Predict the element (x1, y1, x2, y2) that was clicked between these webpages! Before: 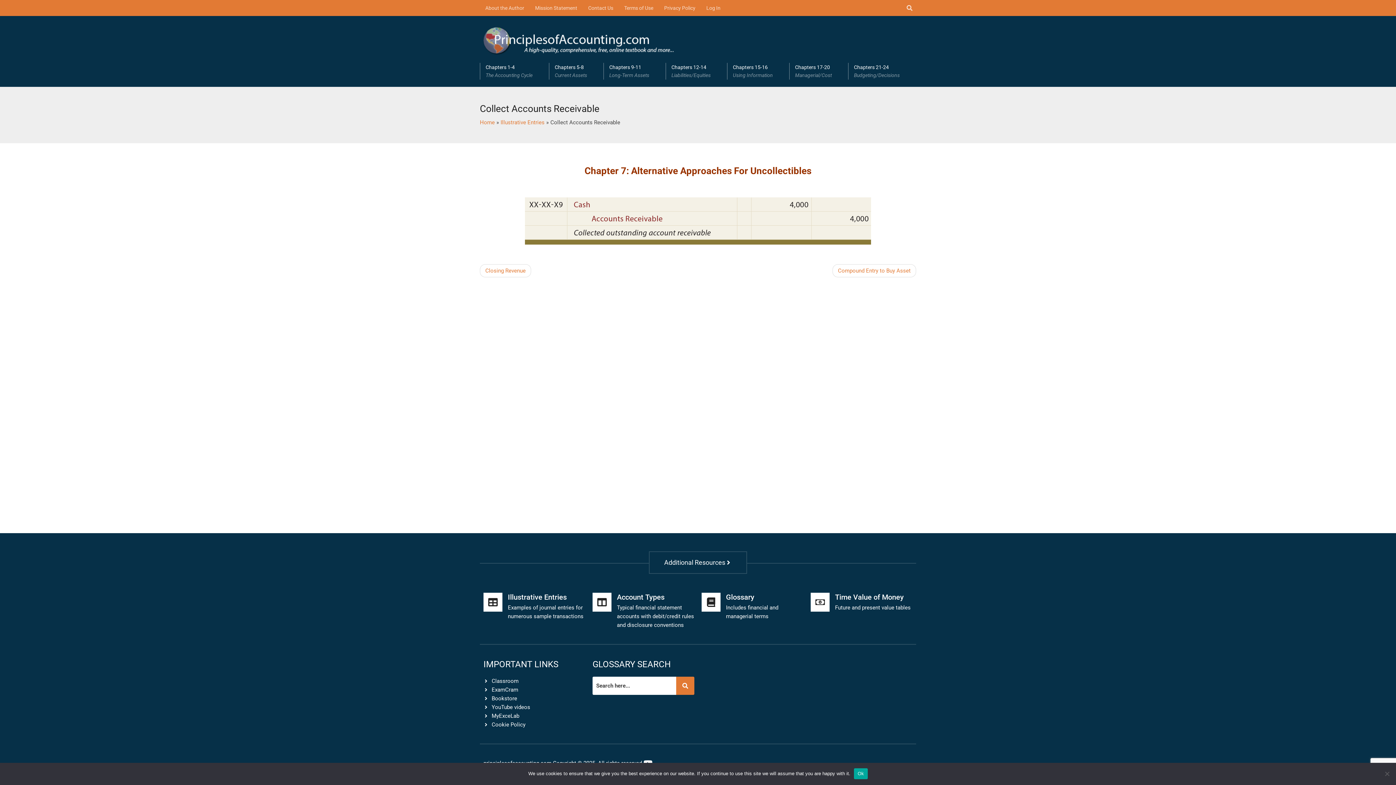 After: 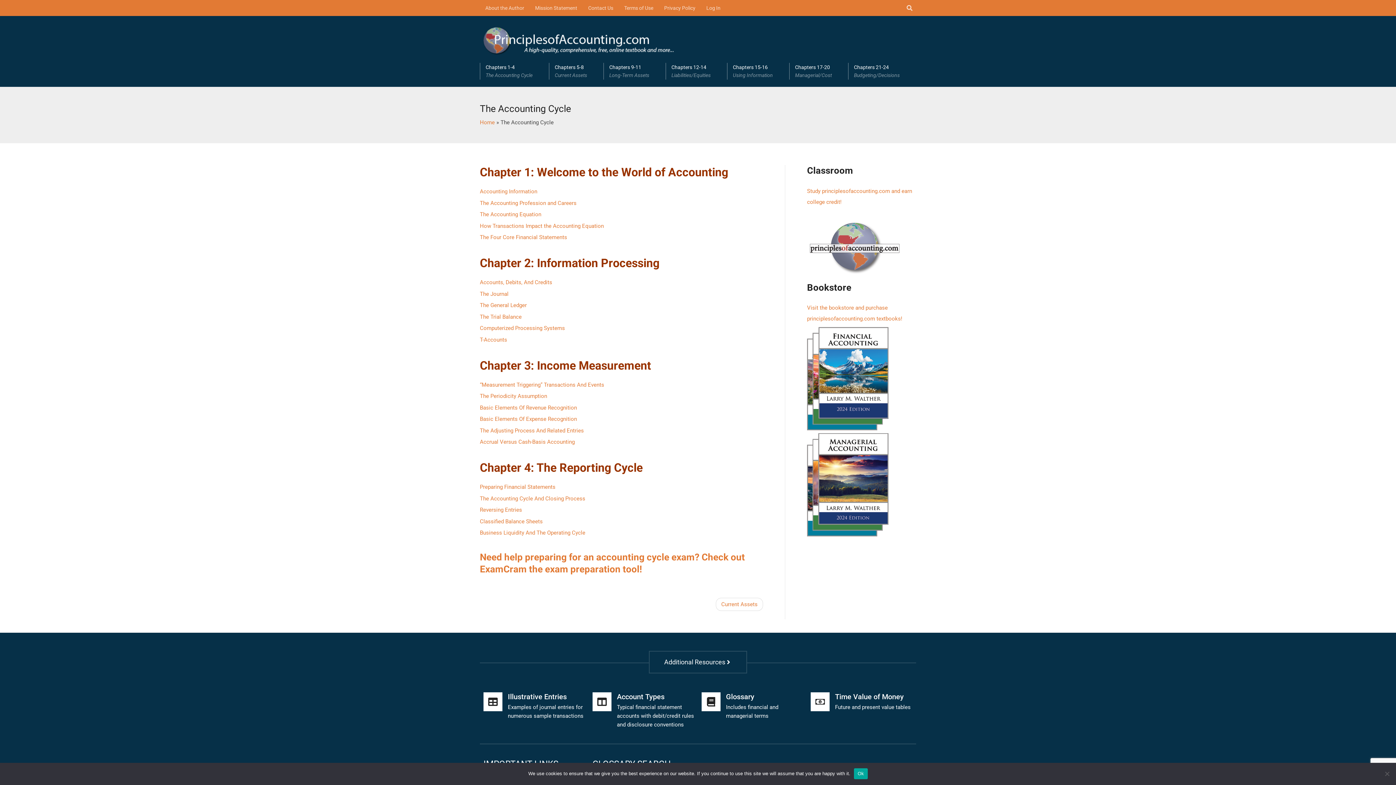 Action: label: Chapters 1-4
The Accounting Cycle bbox: (480, 62, 549, 79)